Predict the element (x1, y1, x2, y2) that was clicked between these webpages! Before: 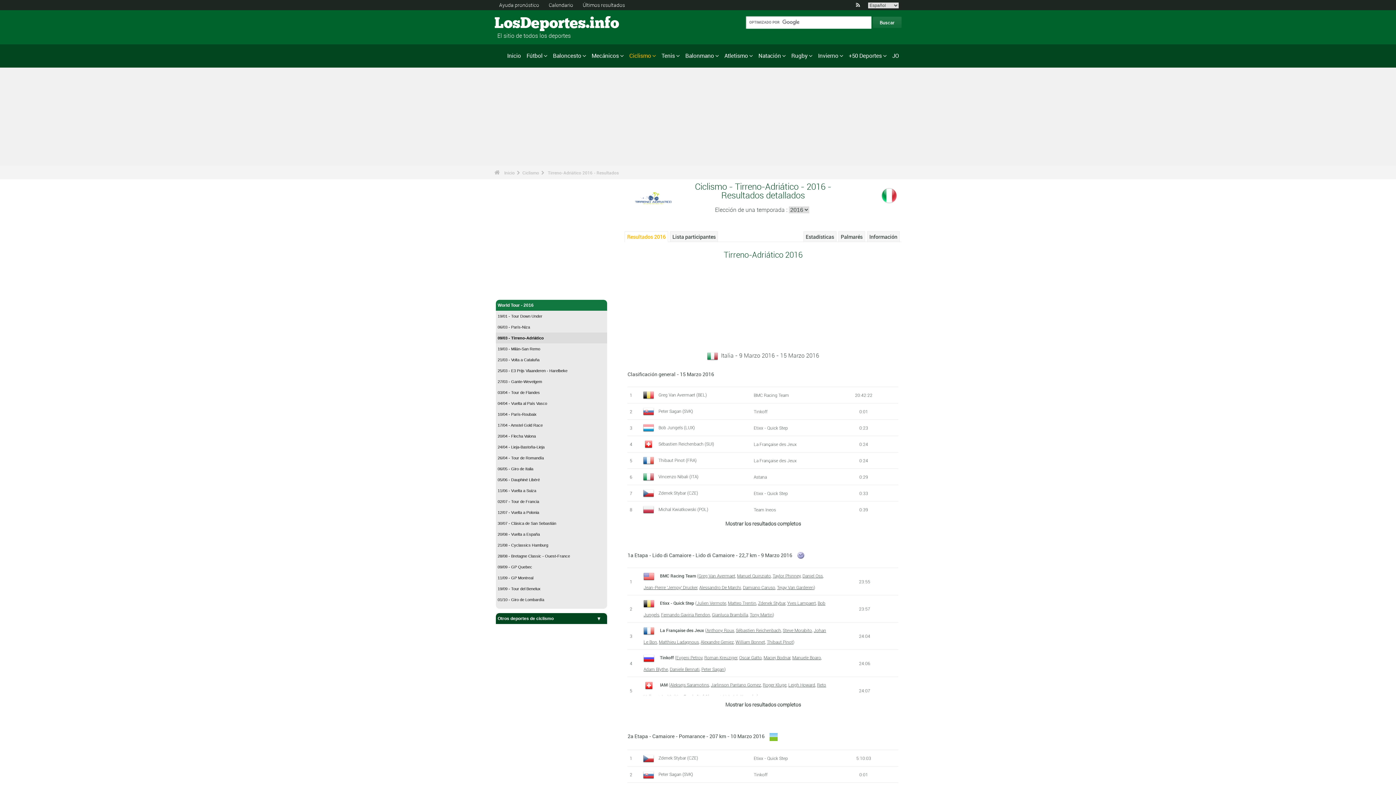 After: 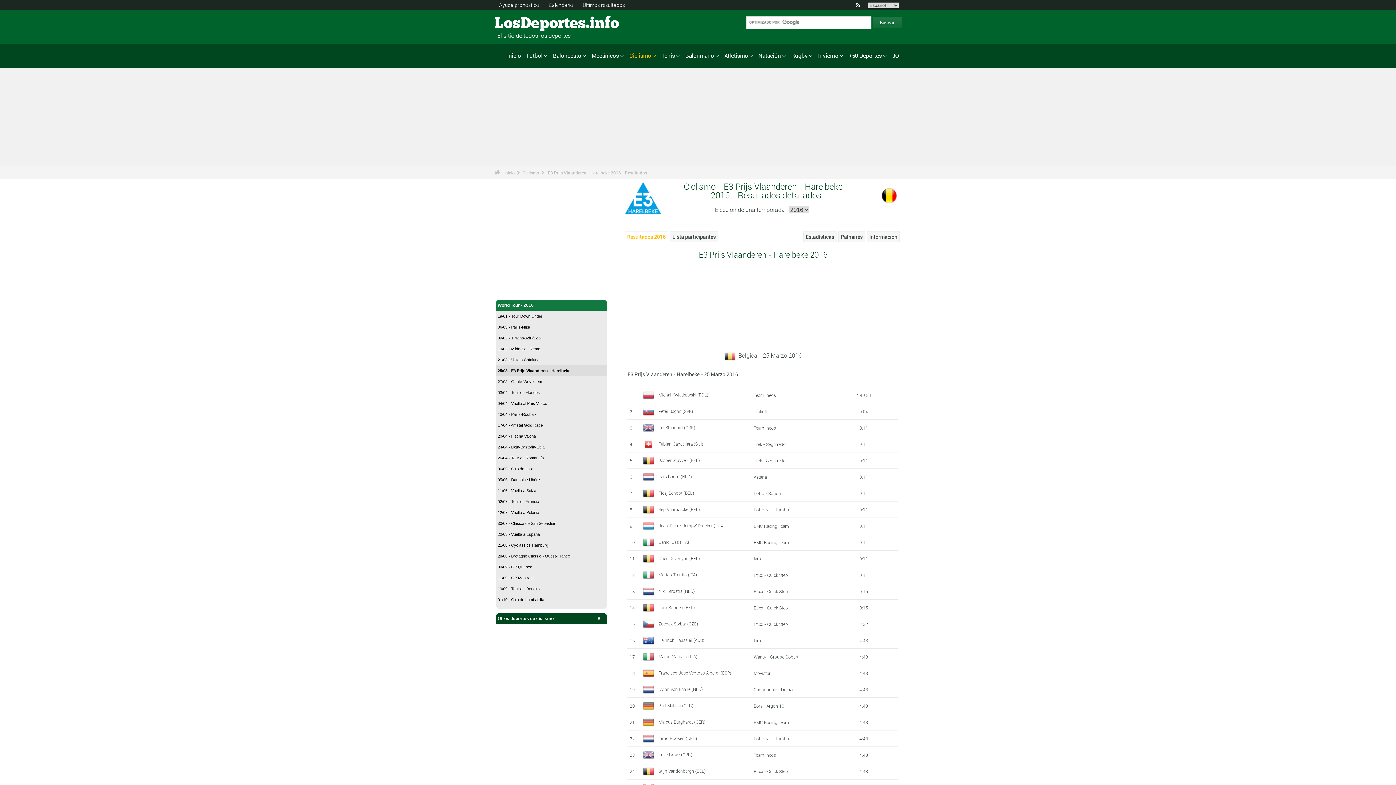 Action: bbox: (496, 365, 607, 376) label: 25/03 - E3 Prijs Vlaanderen - Harelbeke